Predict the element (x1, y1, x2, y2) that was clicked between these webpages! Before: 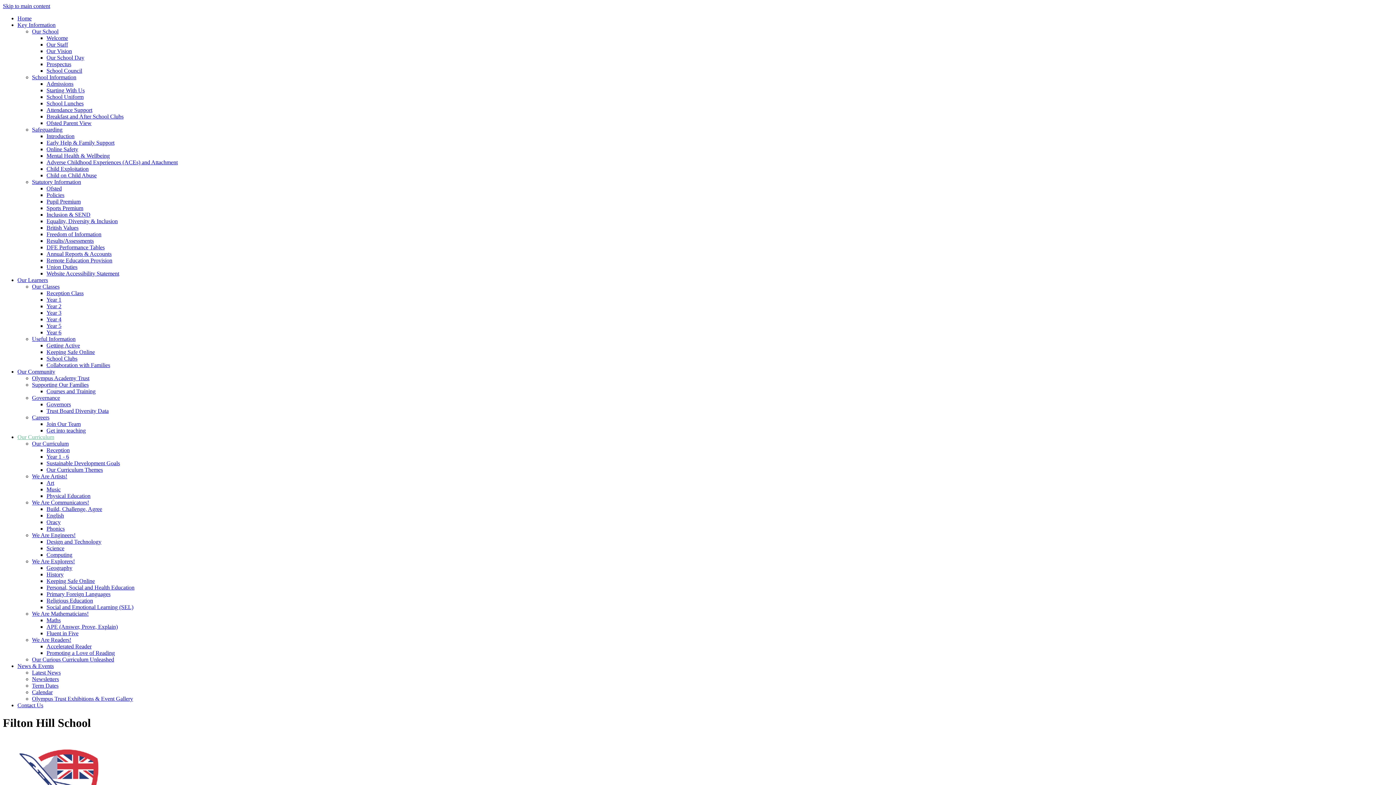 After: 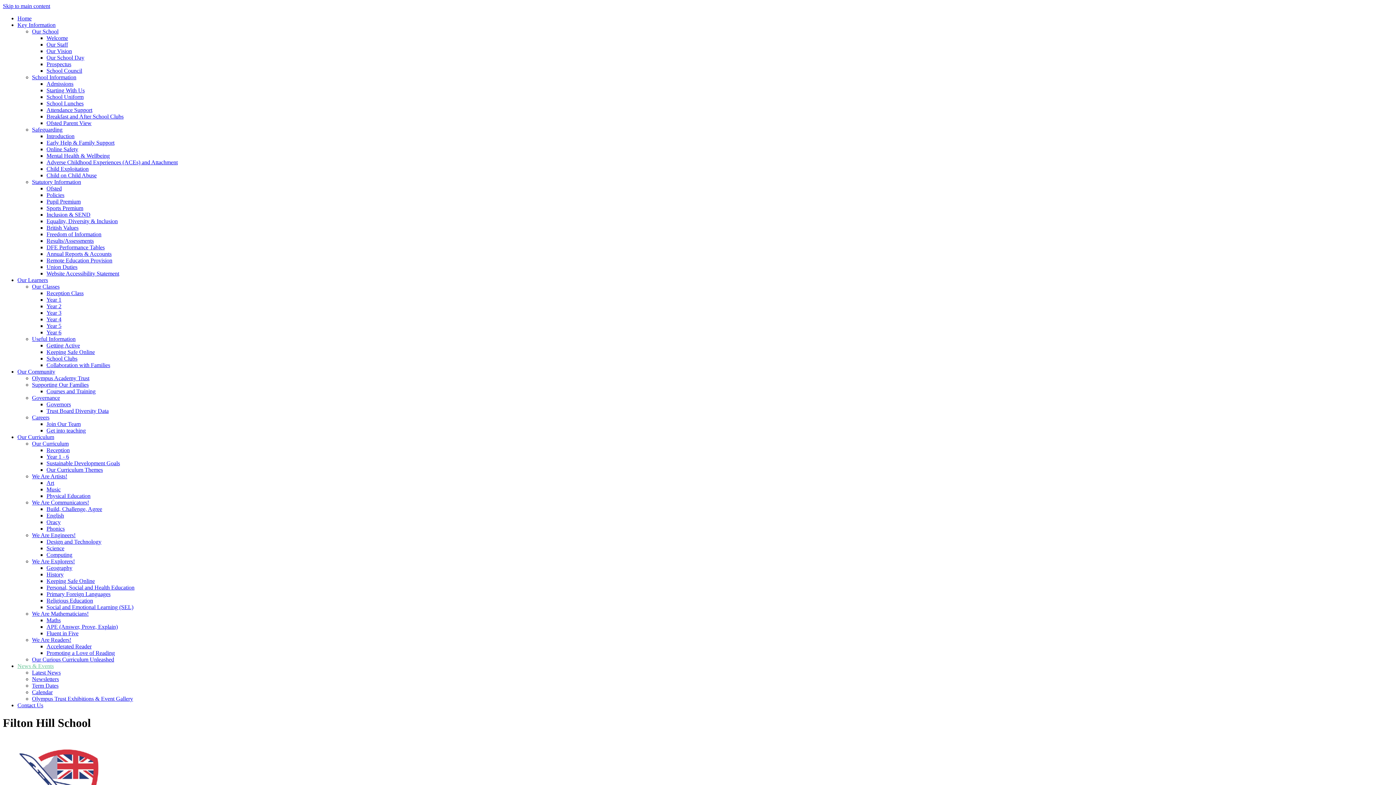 Action: label: Term Dates bbox: (32, 682, 58, 689)